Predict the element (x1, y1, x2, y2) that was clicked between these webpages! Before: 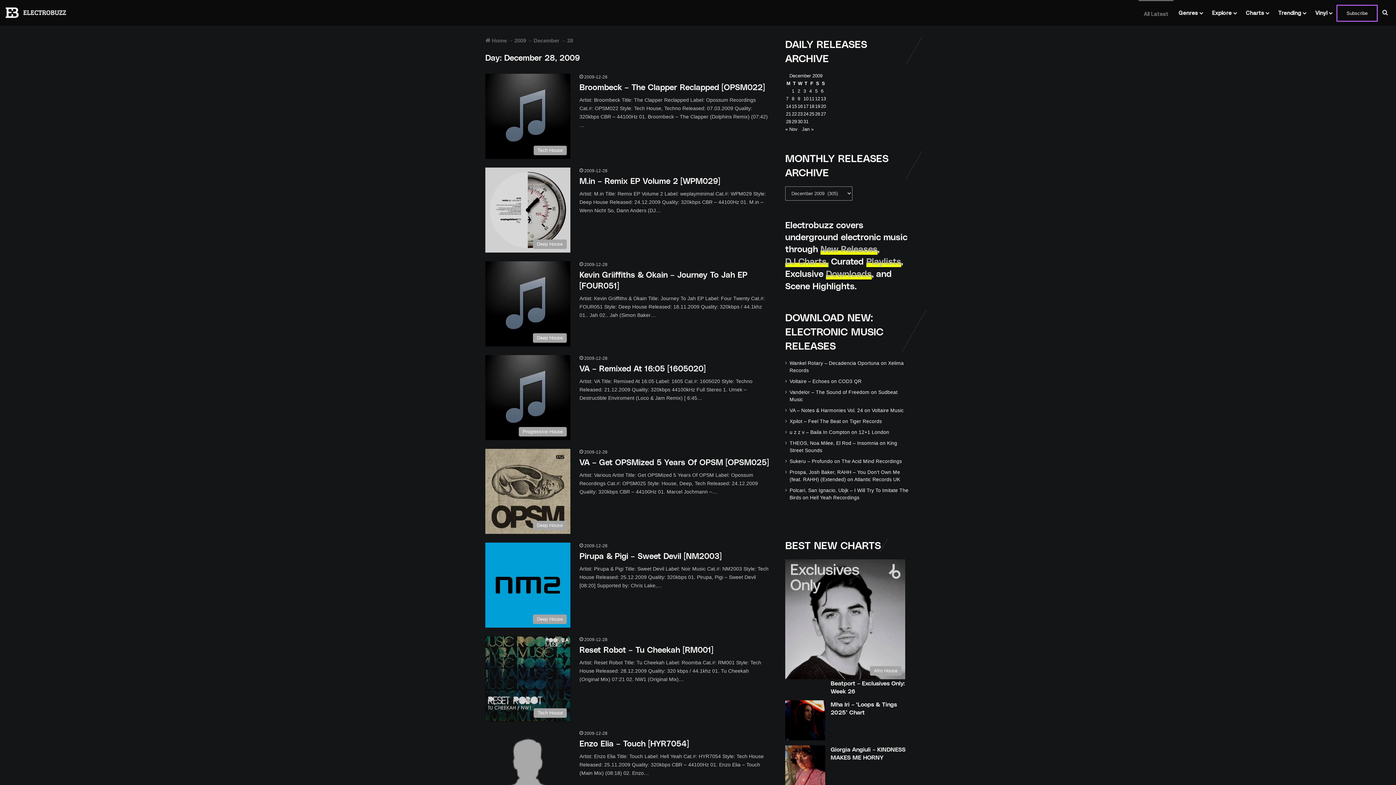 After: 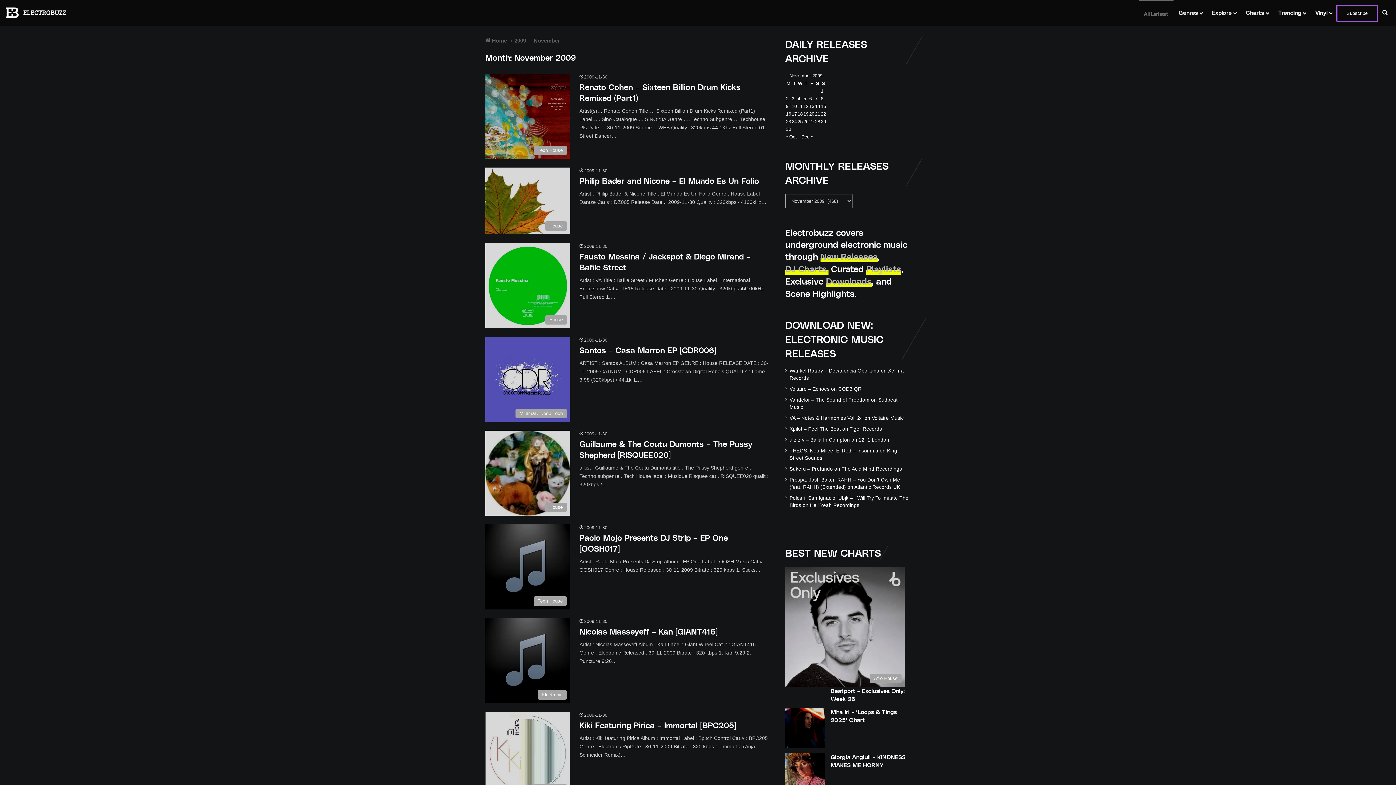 Action: bbox: (785, 126, 797, 132) label: « Nov